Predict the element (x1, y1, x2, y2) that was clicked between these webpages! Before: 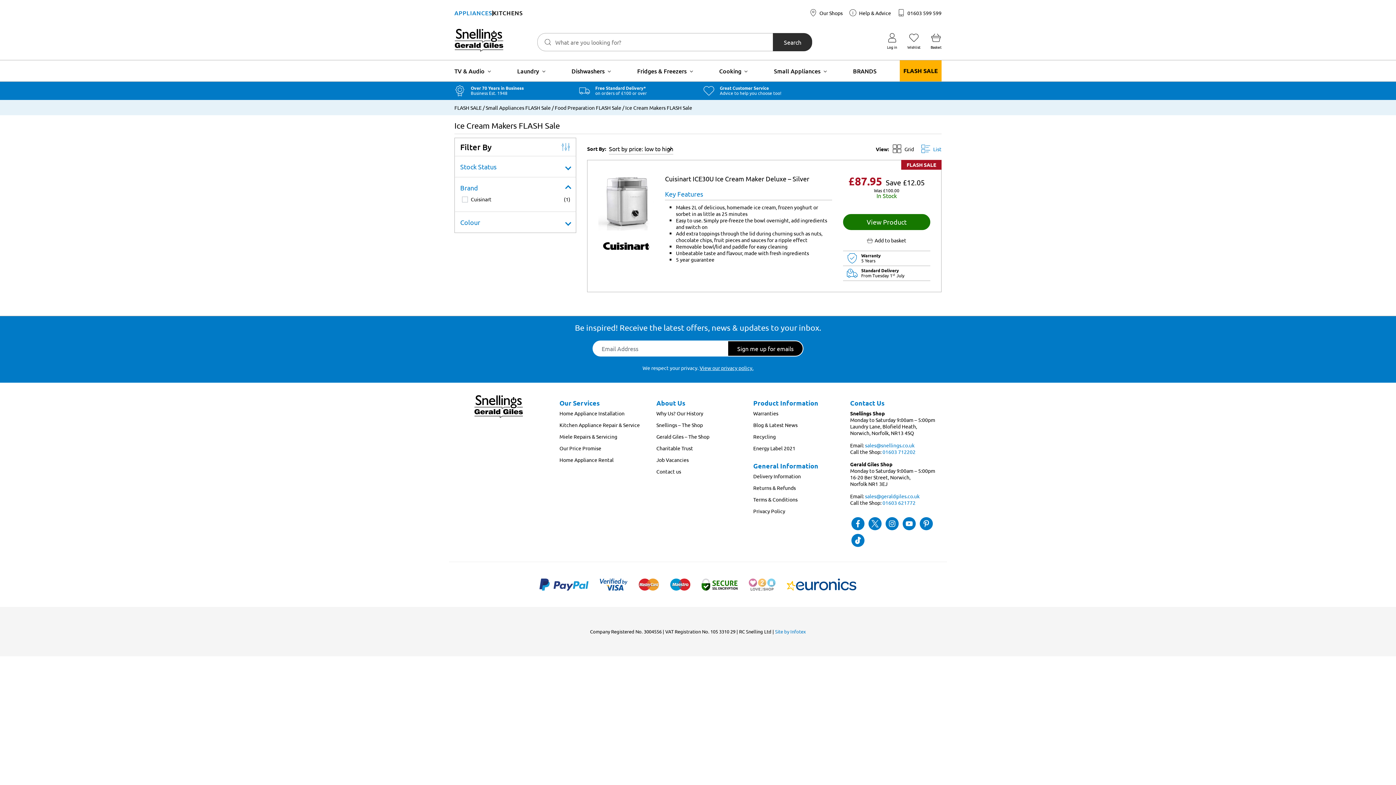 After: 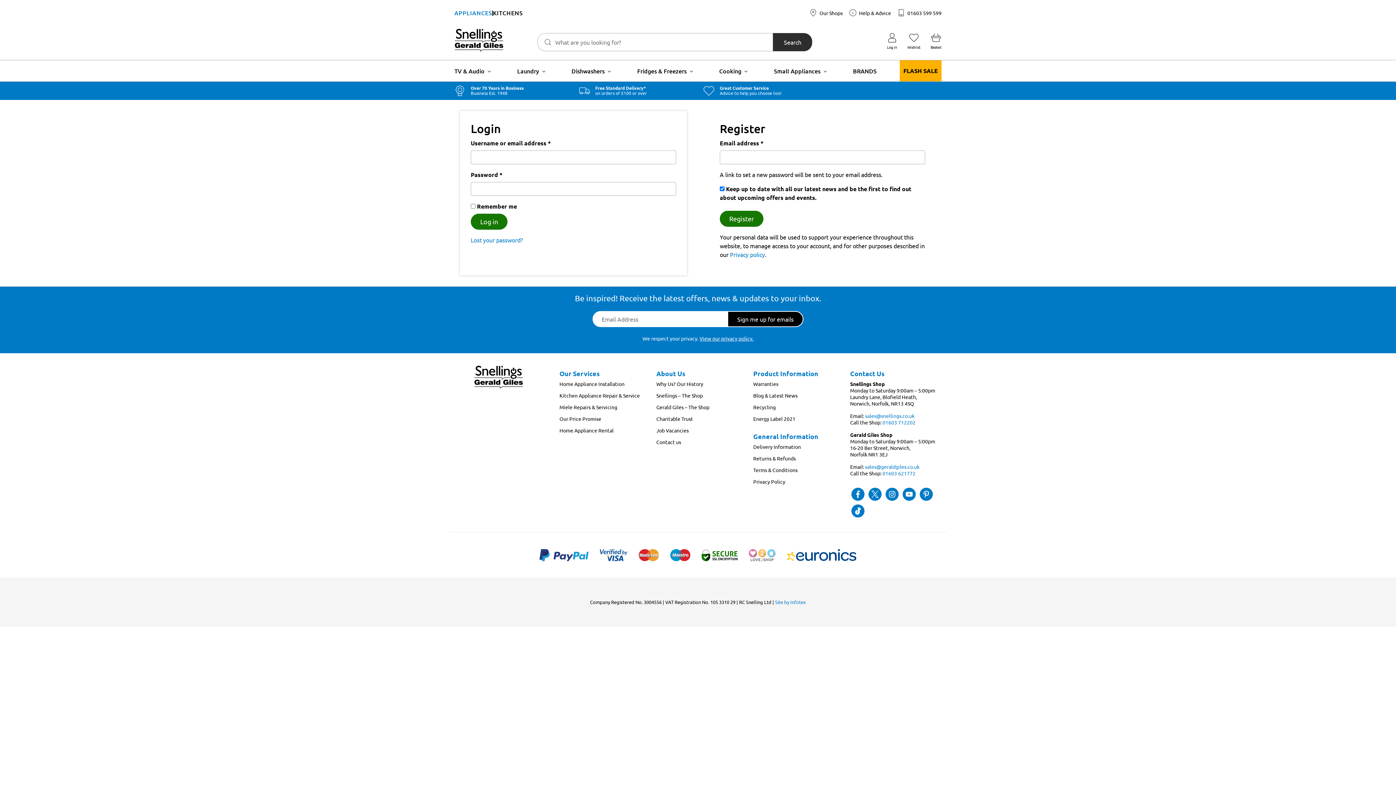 Action: bbox: (887, 33, 897, 49) label: Log in